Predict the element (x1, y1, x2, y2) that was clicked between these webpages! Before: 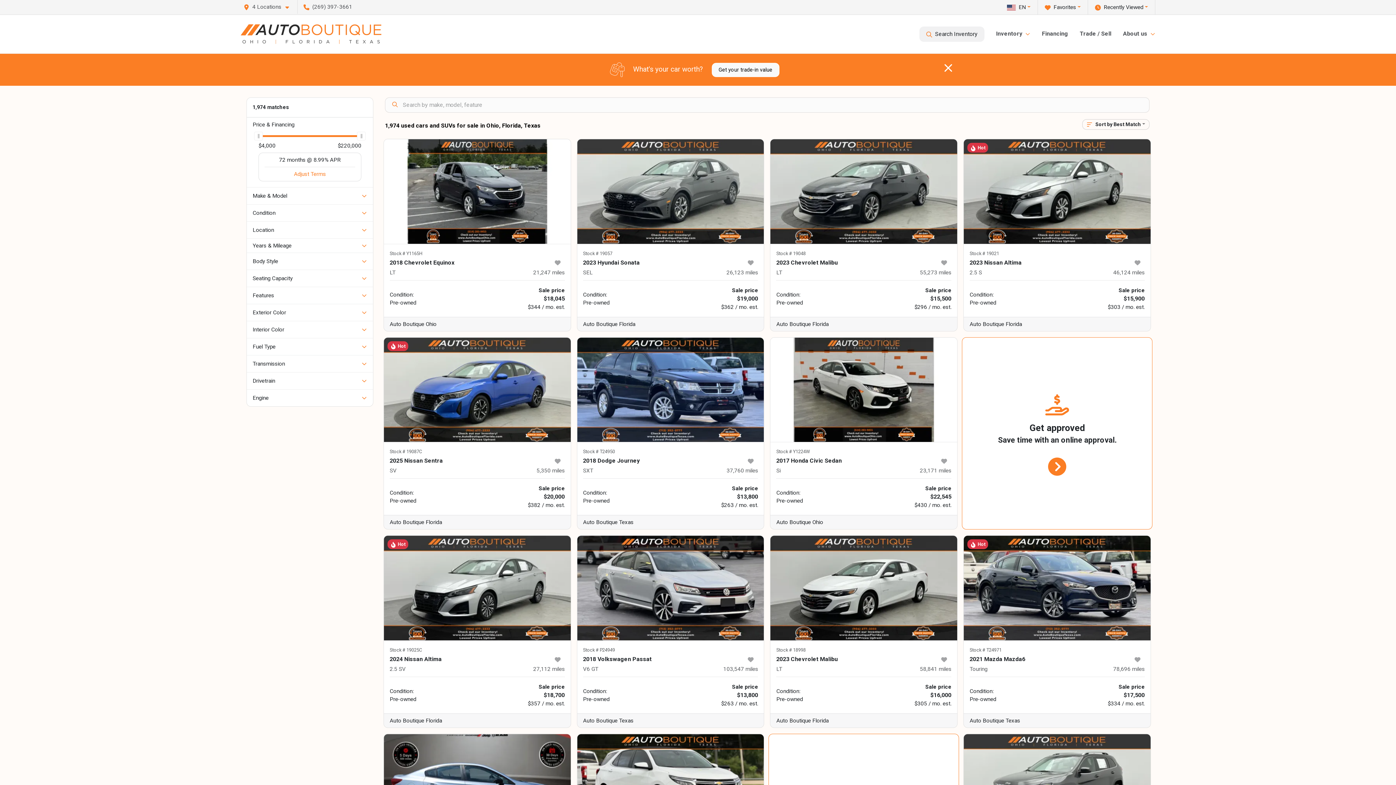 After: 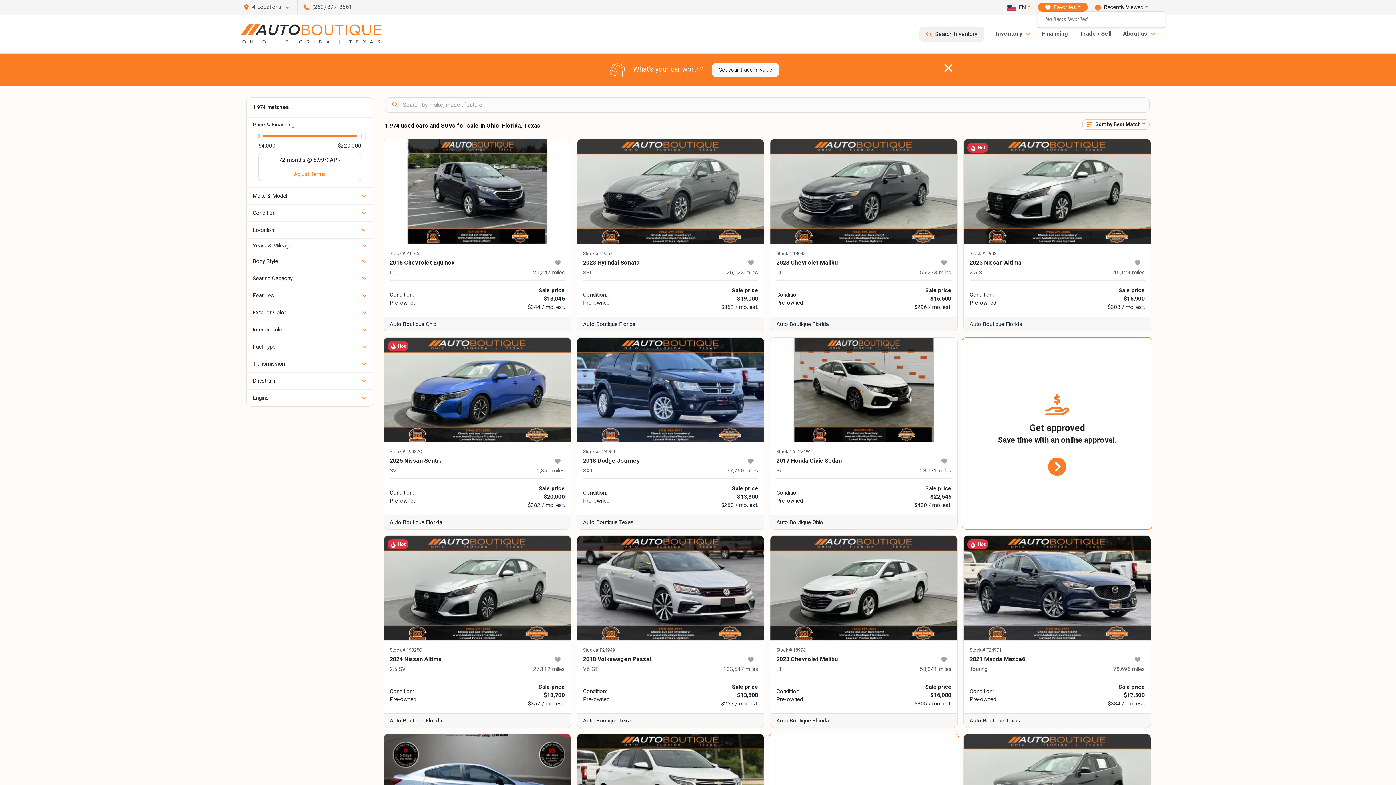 Action: bbox: (1038, 2, 1088, 11) label: Favorites